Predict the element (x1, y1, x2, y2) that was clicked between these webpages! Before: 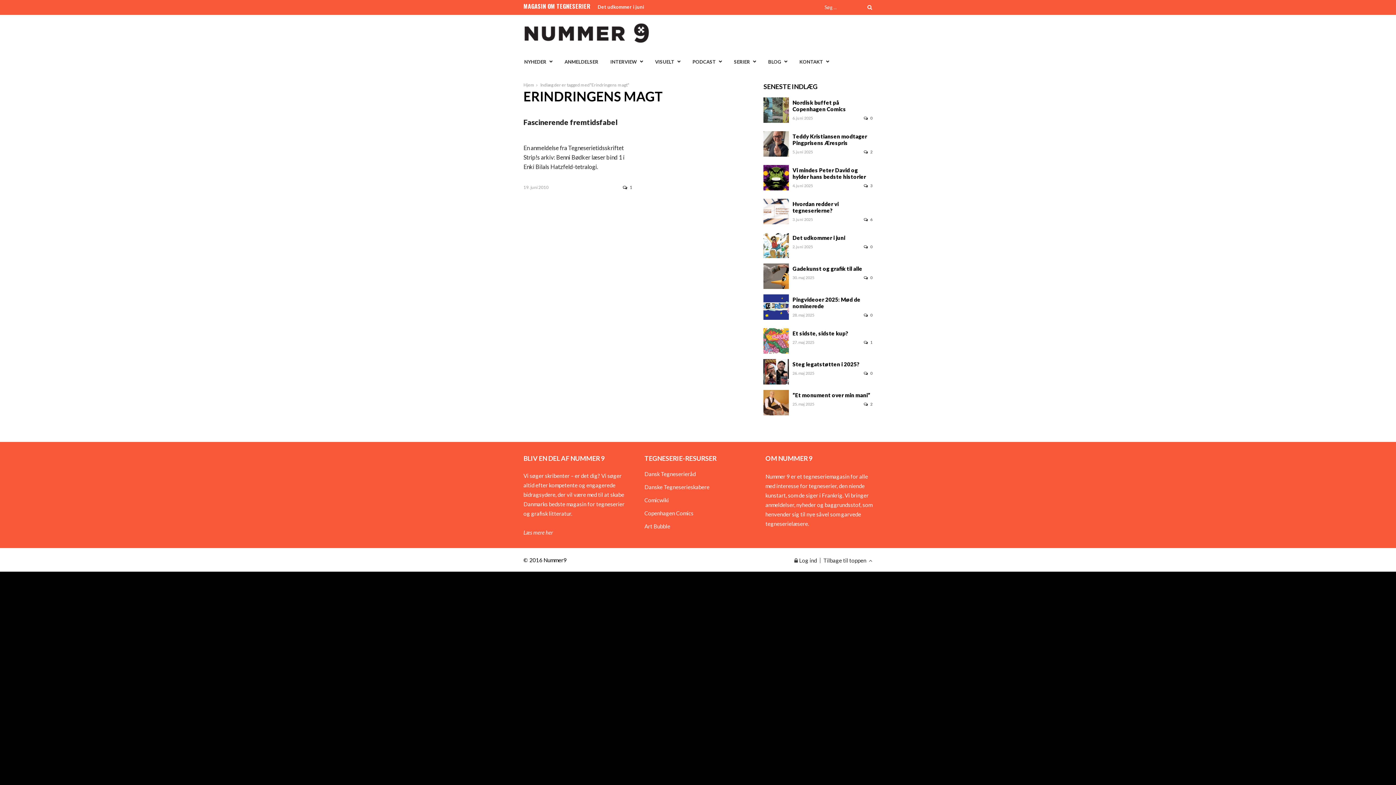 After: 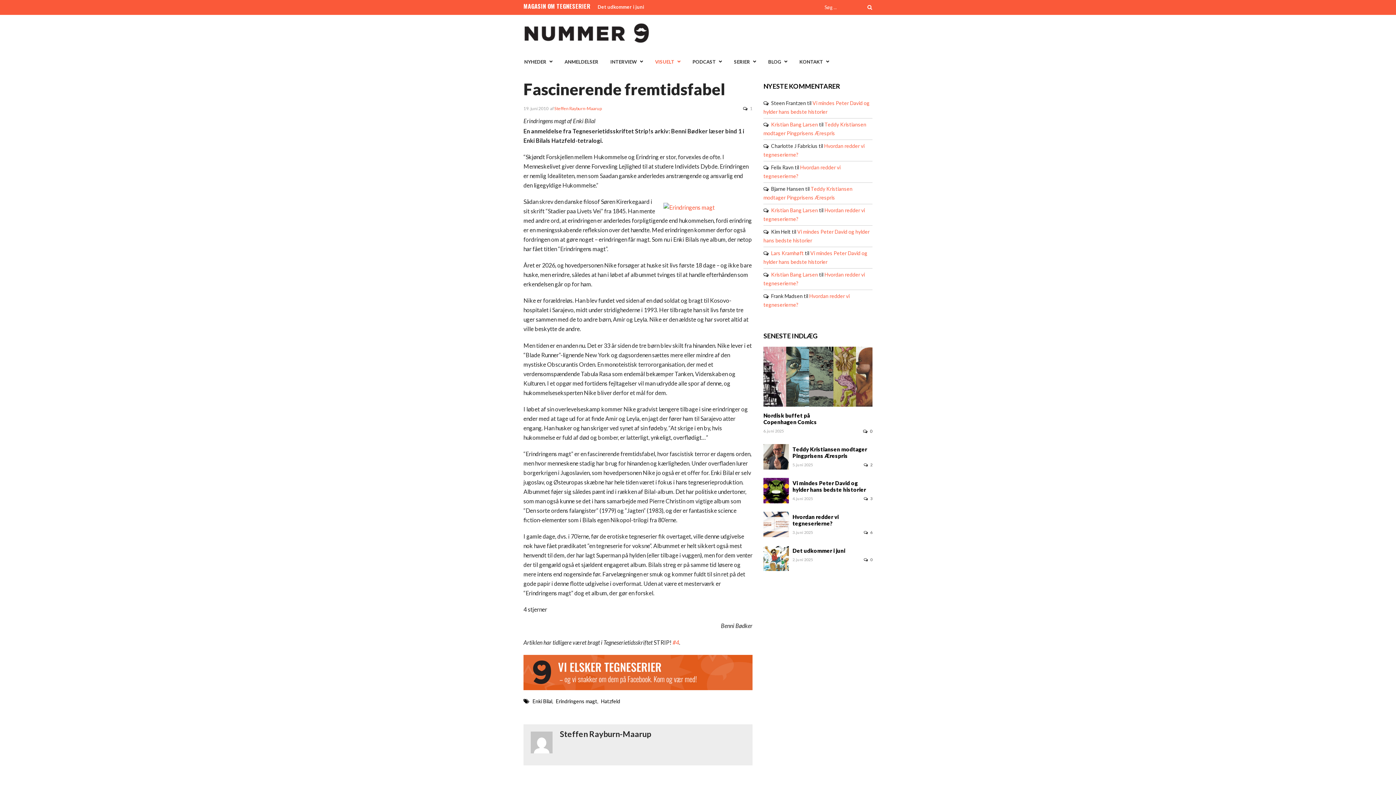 Action: bbox: (523, 117, 617, 126) label: Fascinerende fremtidsfabel